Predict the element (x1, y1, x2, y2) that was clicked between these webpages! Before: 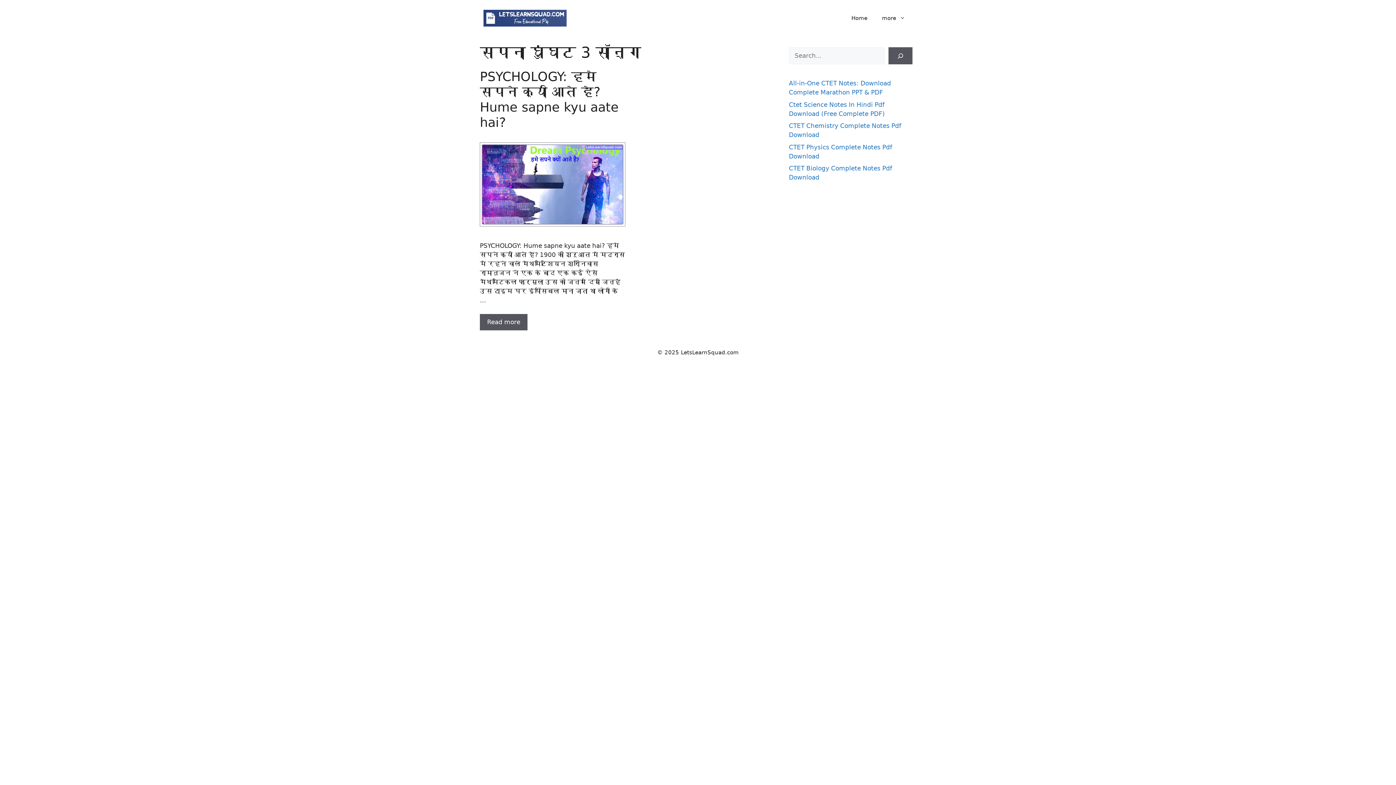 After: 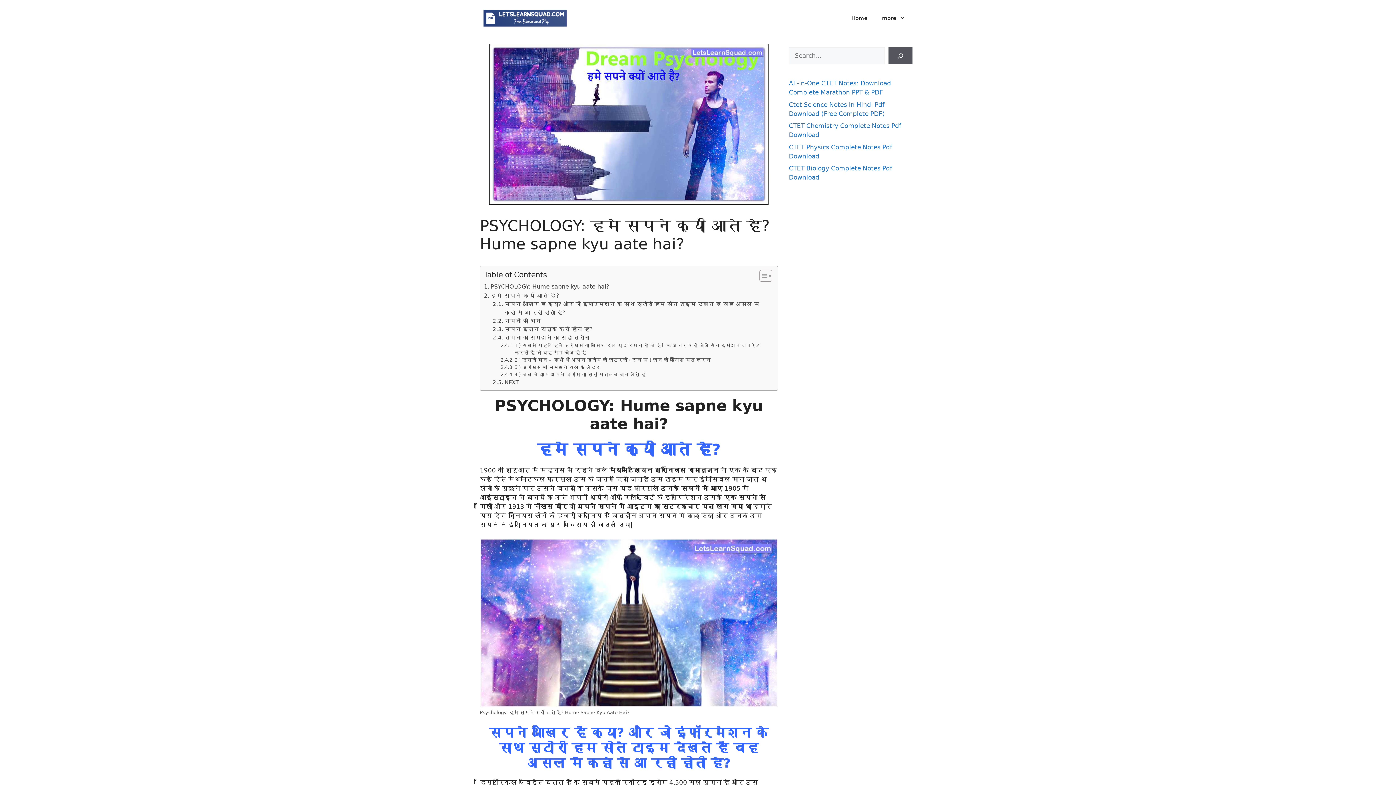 Action: bbox: (480, 314, 527, 330) label: Read more about PSYCHOLOGY: हमे सपने क्यों आते है? Hume sapne kyu aate hai?